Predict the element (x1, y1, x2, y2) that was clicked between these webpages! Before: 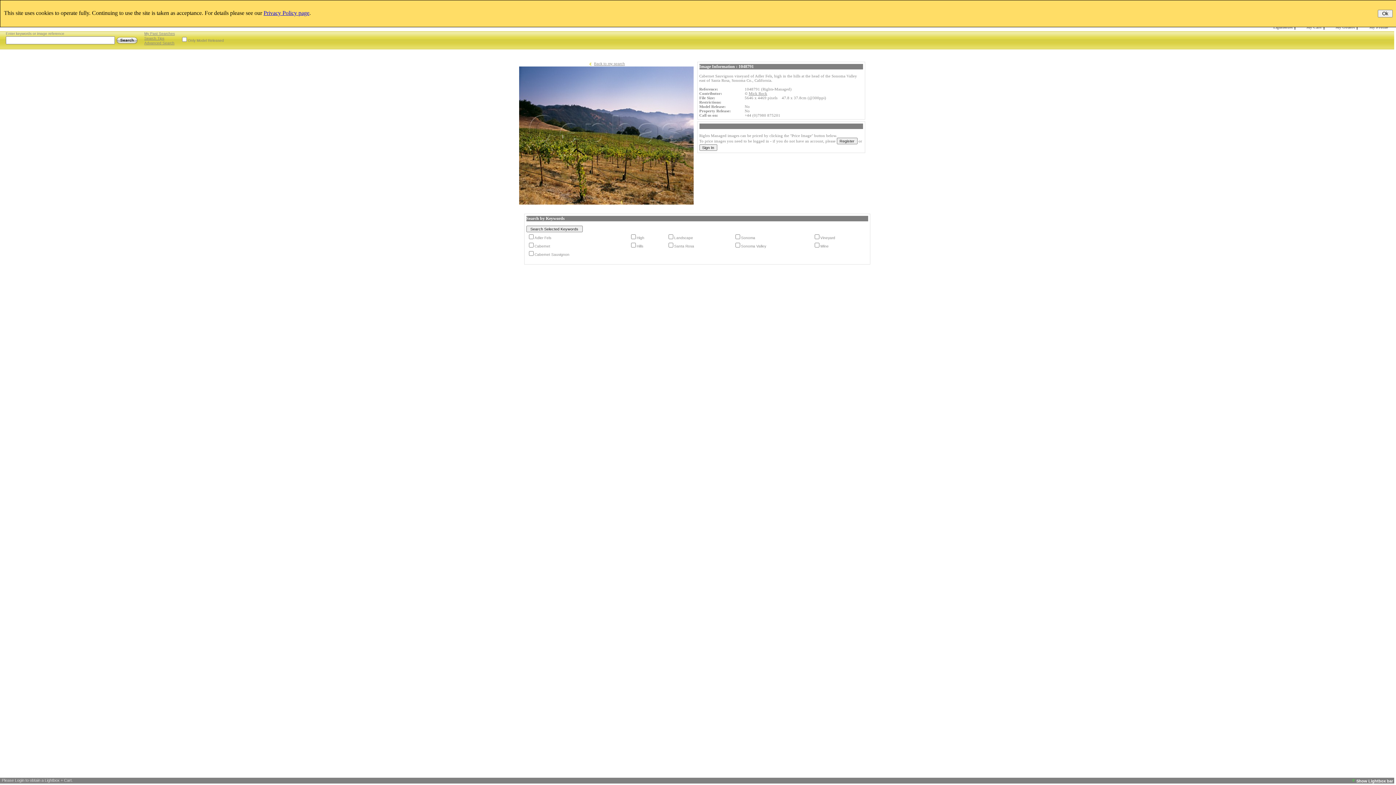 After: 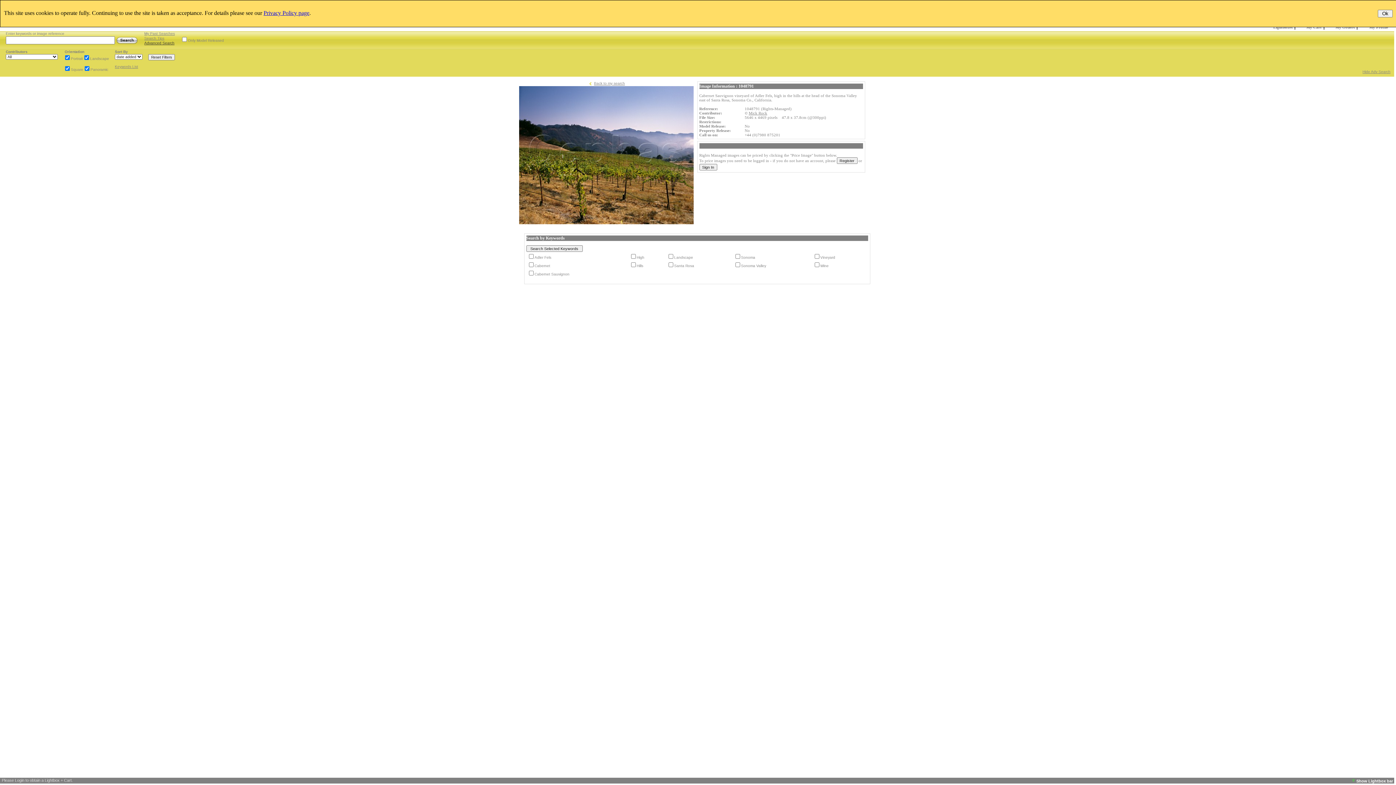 Action: bbox: (144, 41, 174, 45) label: Advanced Search